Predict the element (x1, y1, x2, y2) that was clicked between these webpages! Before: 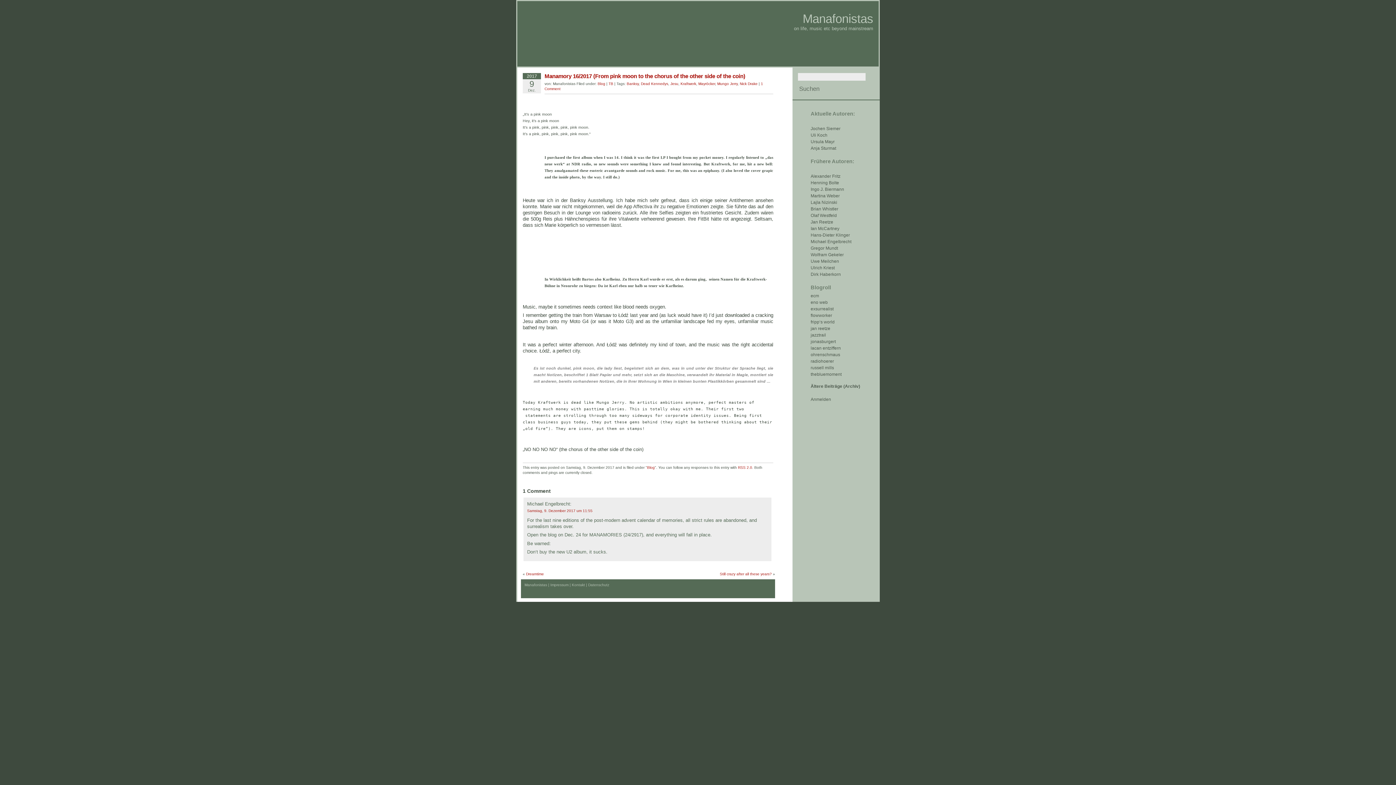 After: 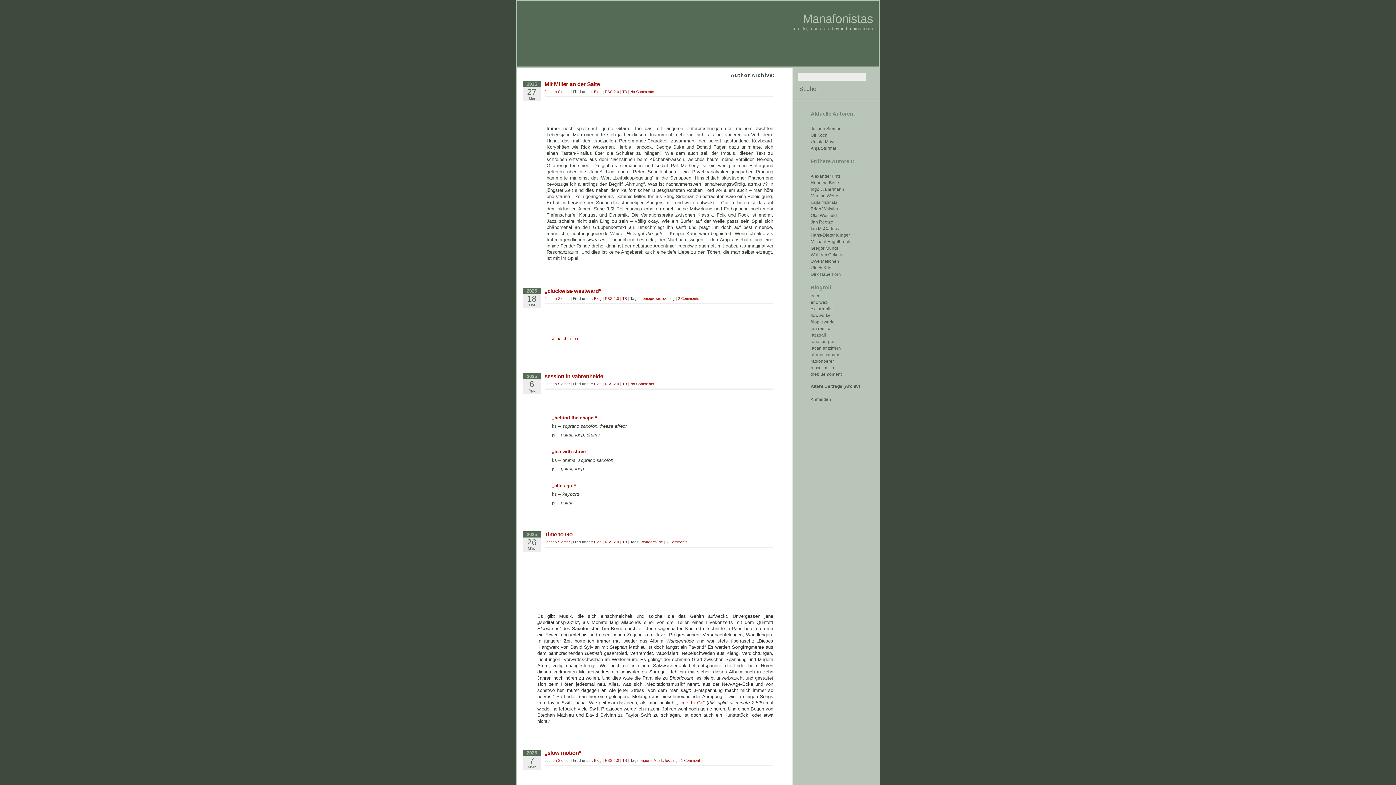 Action: label: Jochen Siemer bbox: (810, 126, 840, 131)